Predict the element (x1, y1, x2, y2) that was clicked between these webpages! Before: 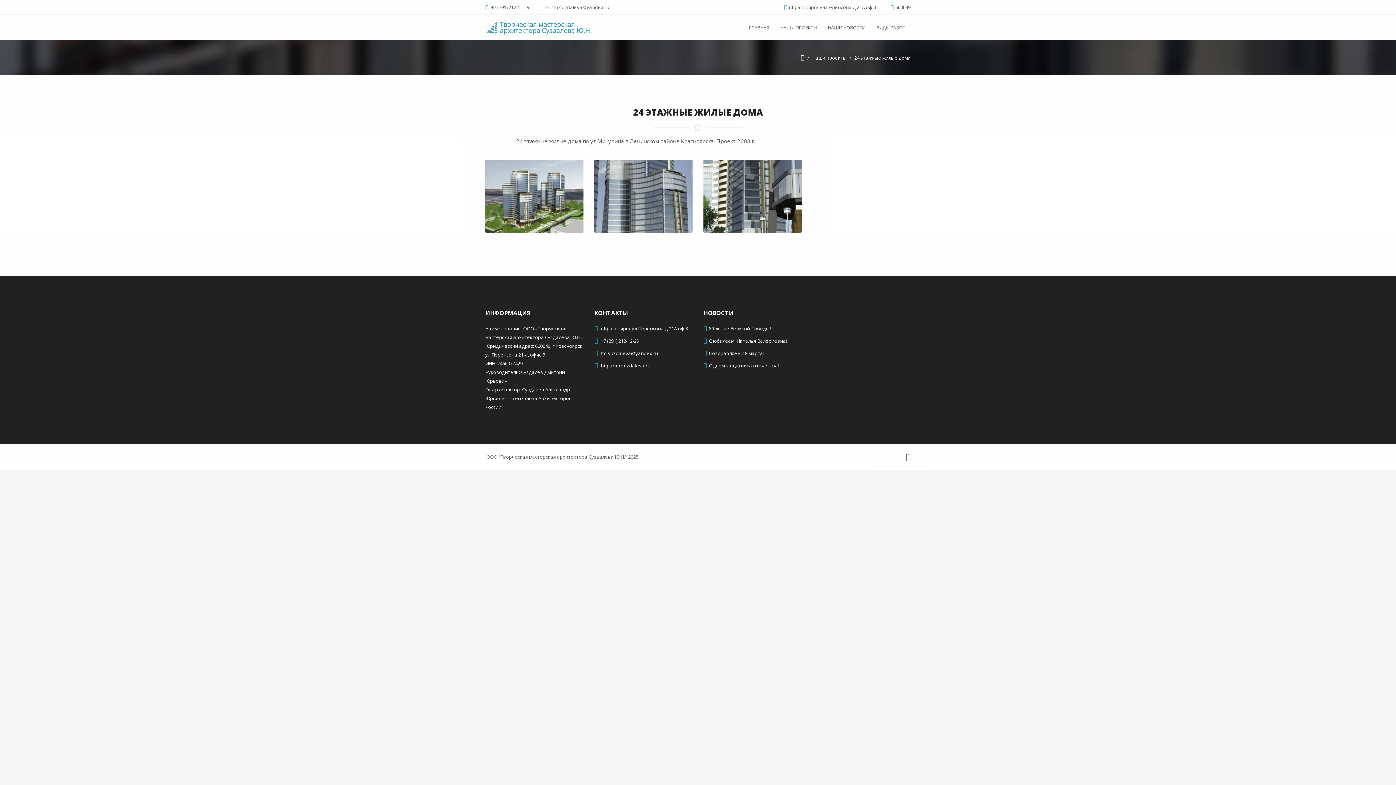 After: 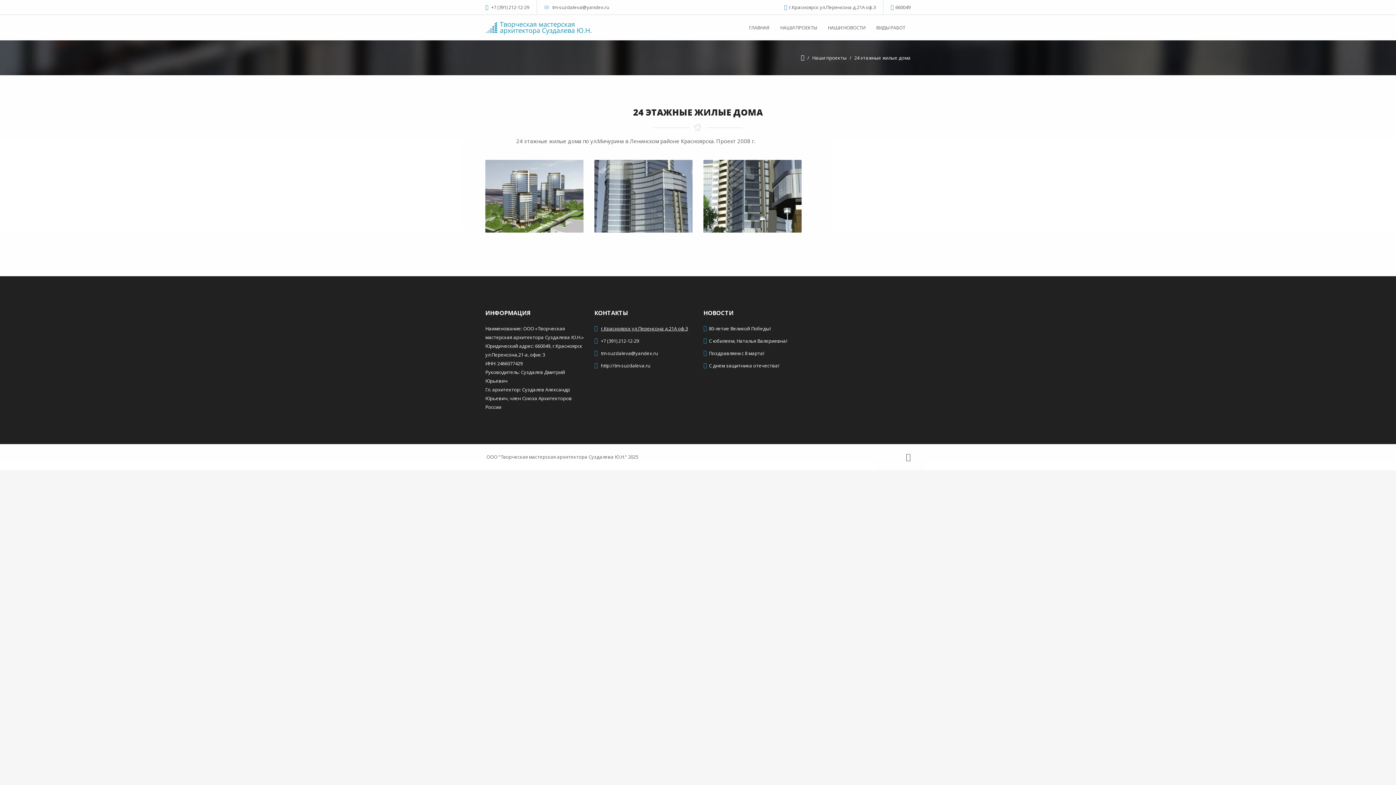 Action: bbox: (601, 325, 688, 331) label: г.Красноярск ул.Перенсона д.21А оф.3